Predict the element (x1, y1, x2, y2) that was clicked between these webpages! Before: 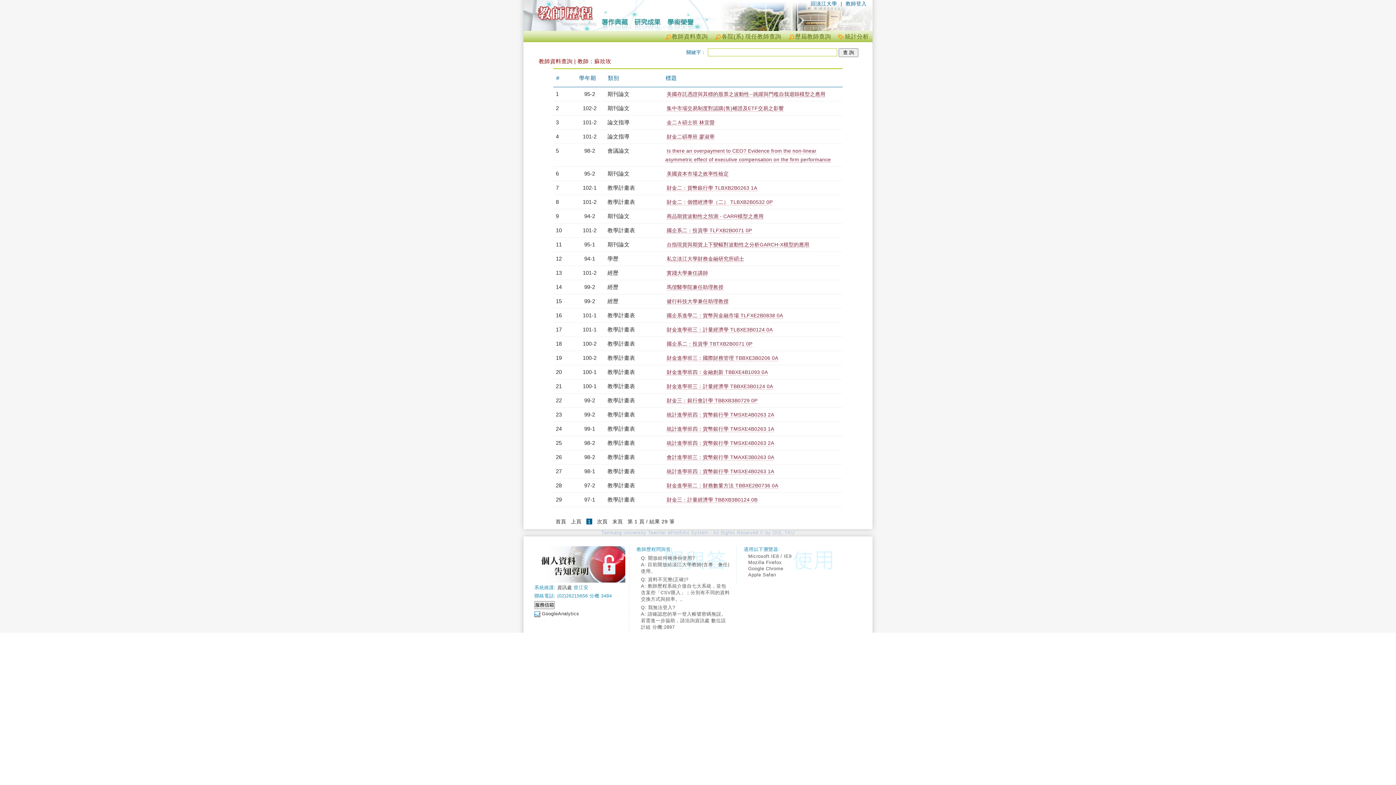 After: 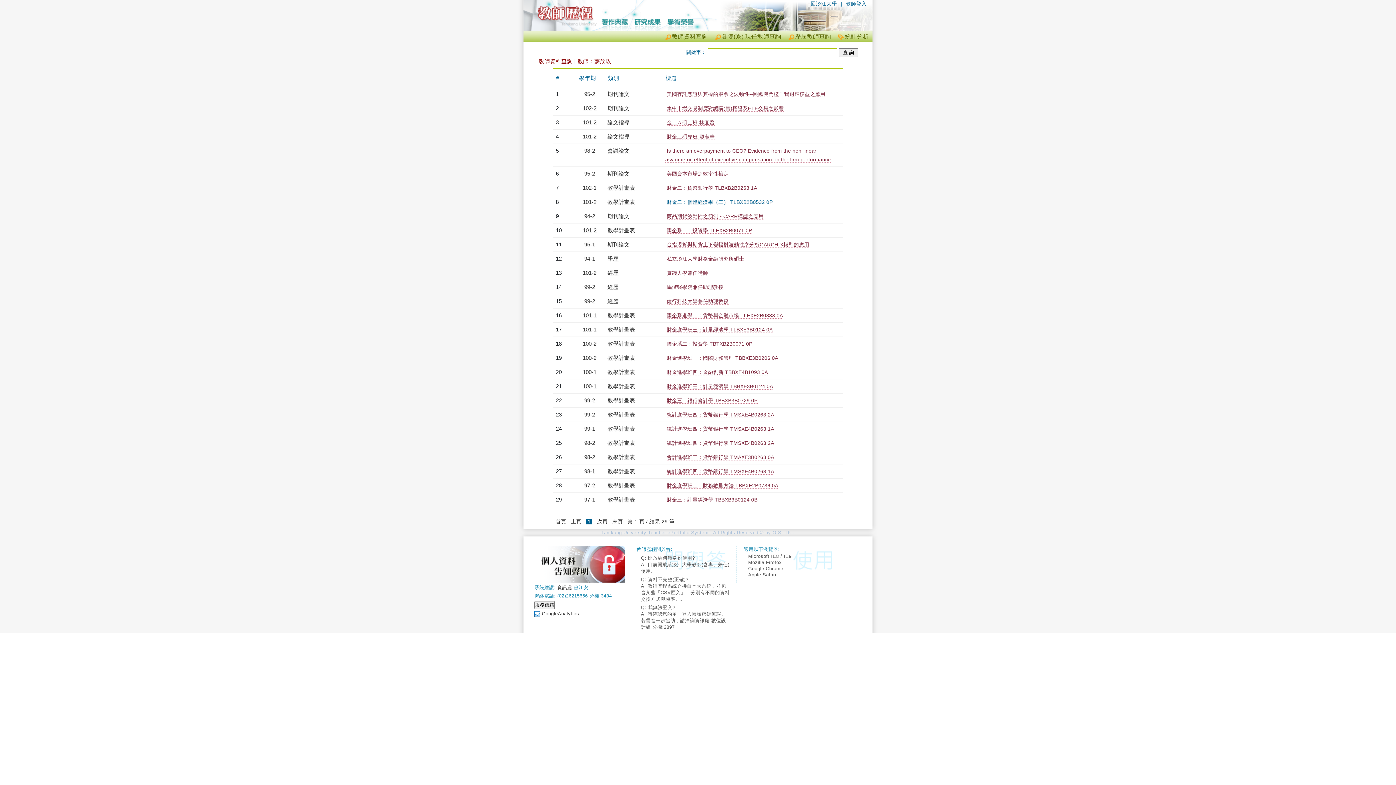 Action: label: 財金二：個體經濟學（二） TLBXB2B0532 0P bbox: (666, 199, 772, 205)